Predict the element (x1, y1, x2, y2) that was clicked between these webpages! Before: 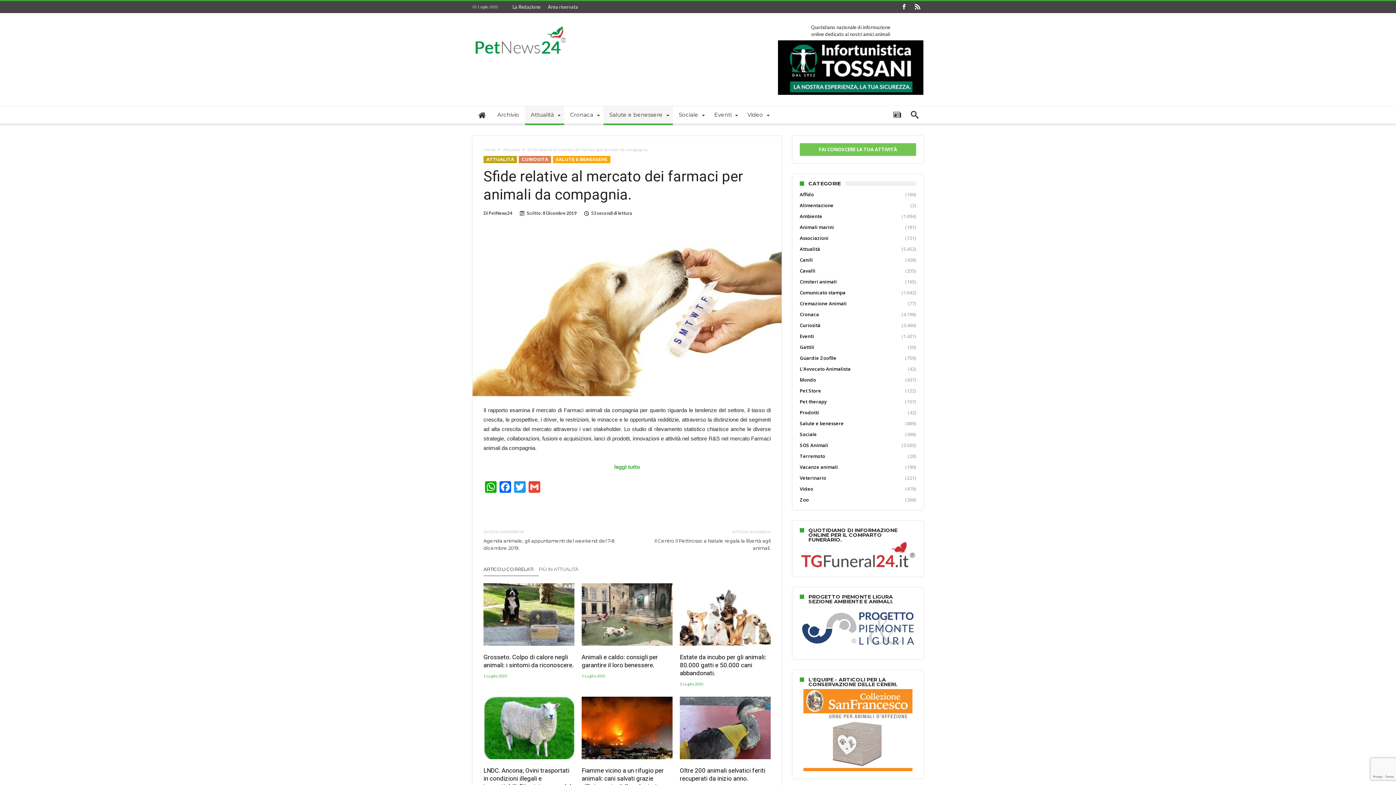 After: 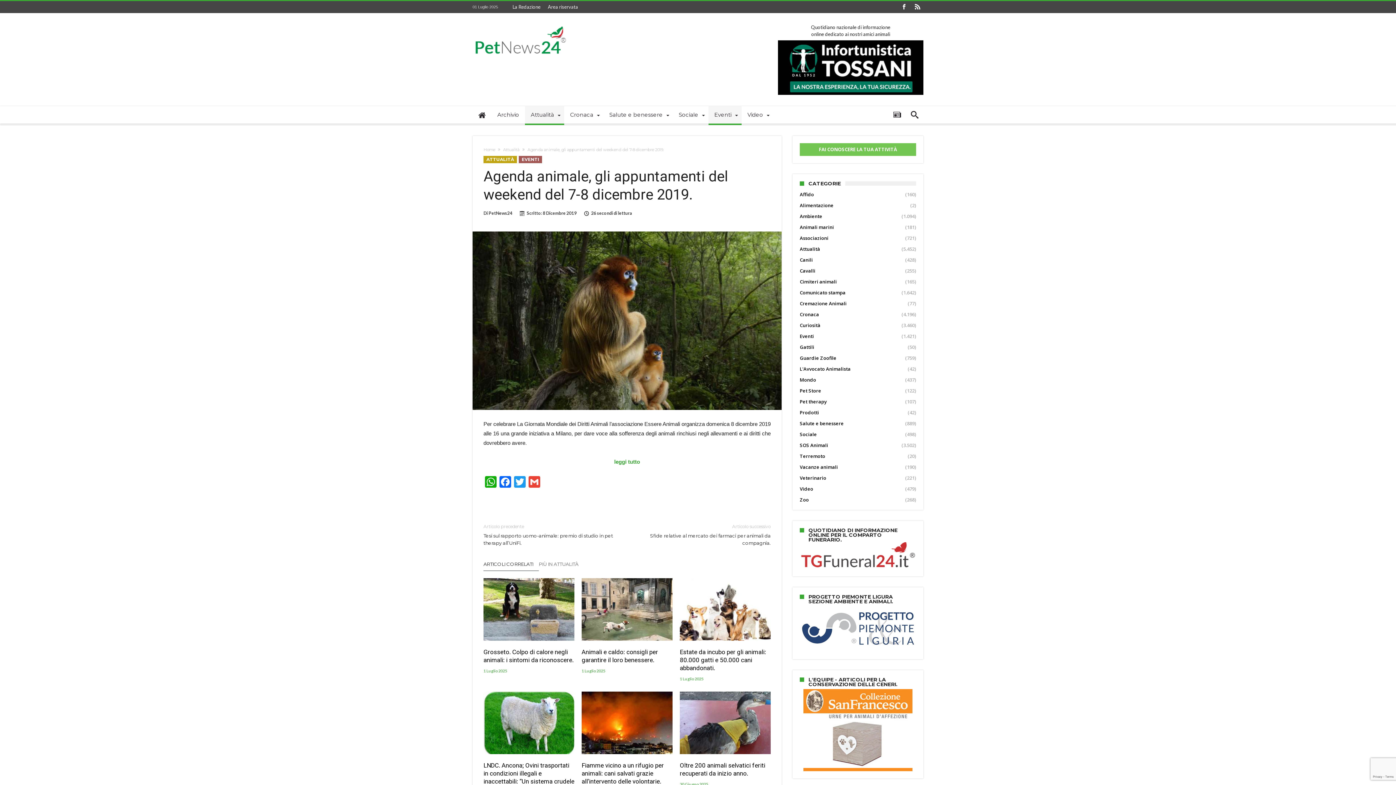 Action: bbox: (483, 528, 616, 551) label: Articolo precedente
Agenda animale, gli appuntamenti del weekend del 7-8 dicembre 2019.